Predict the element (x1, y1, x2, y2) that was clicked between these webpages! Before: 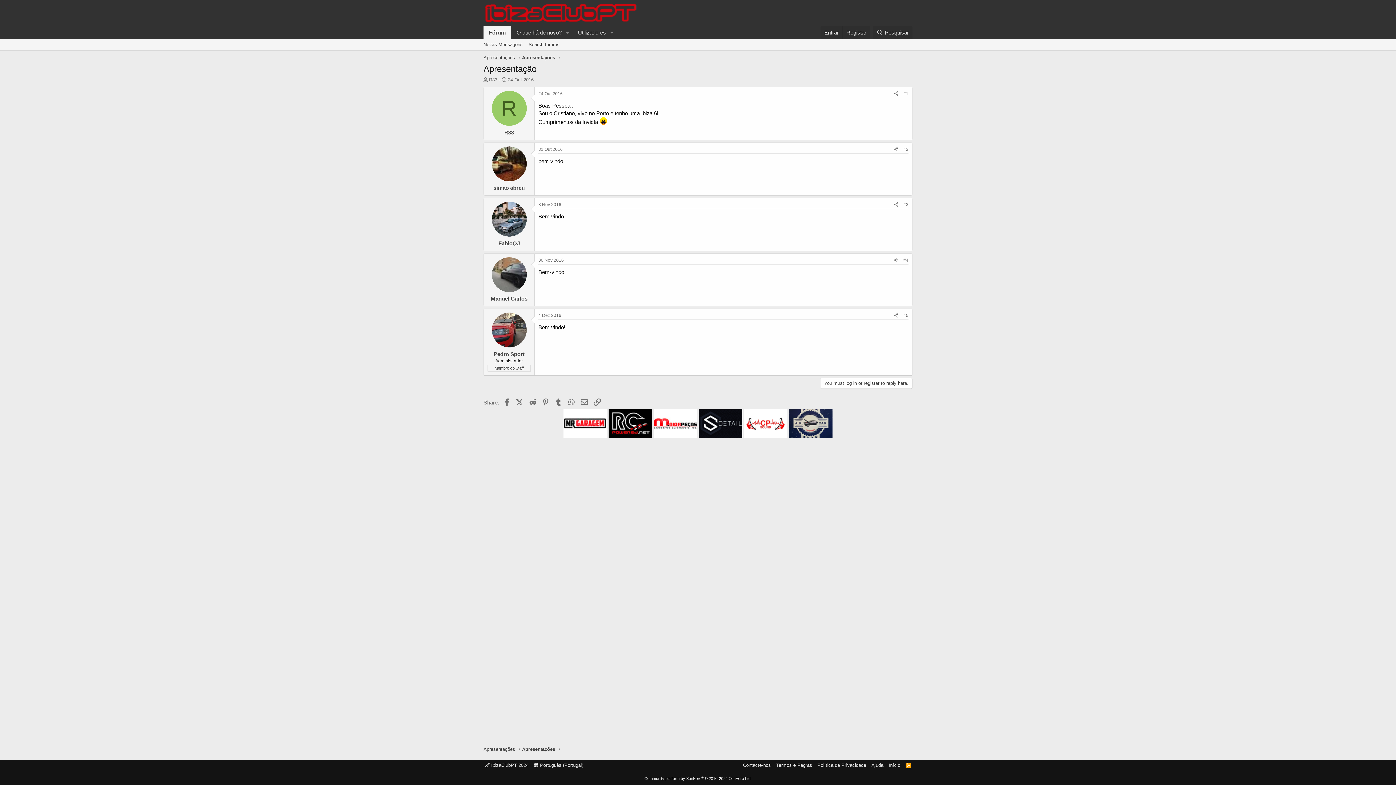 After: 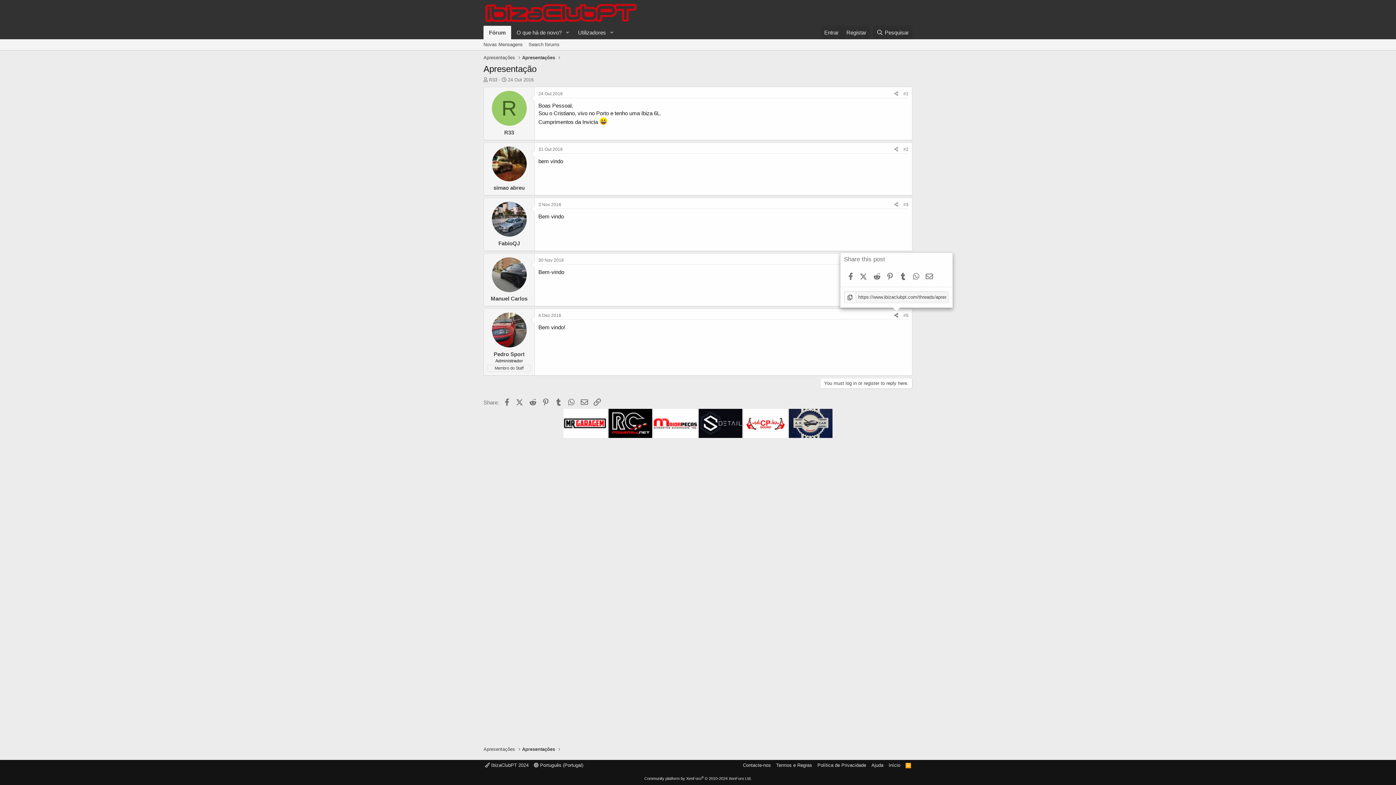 Action: label: Share bbox: (892, 311, 901, 319)